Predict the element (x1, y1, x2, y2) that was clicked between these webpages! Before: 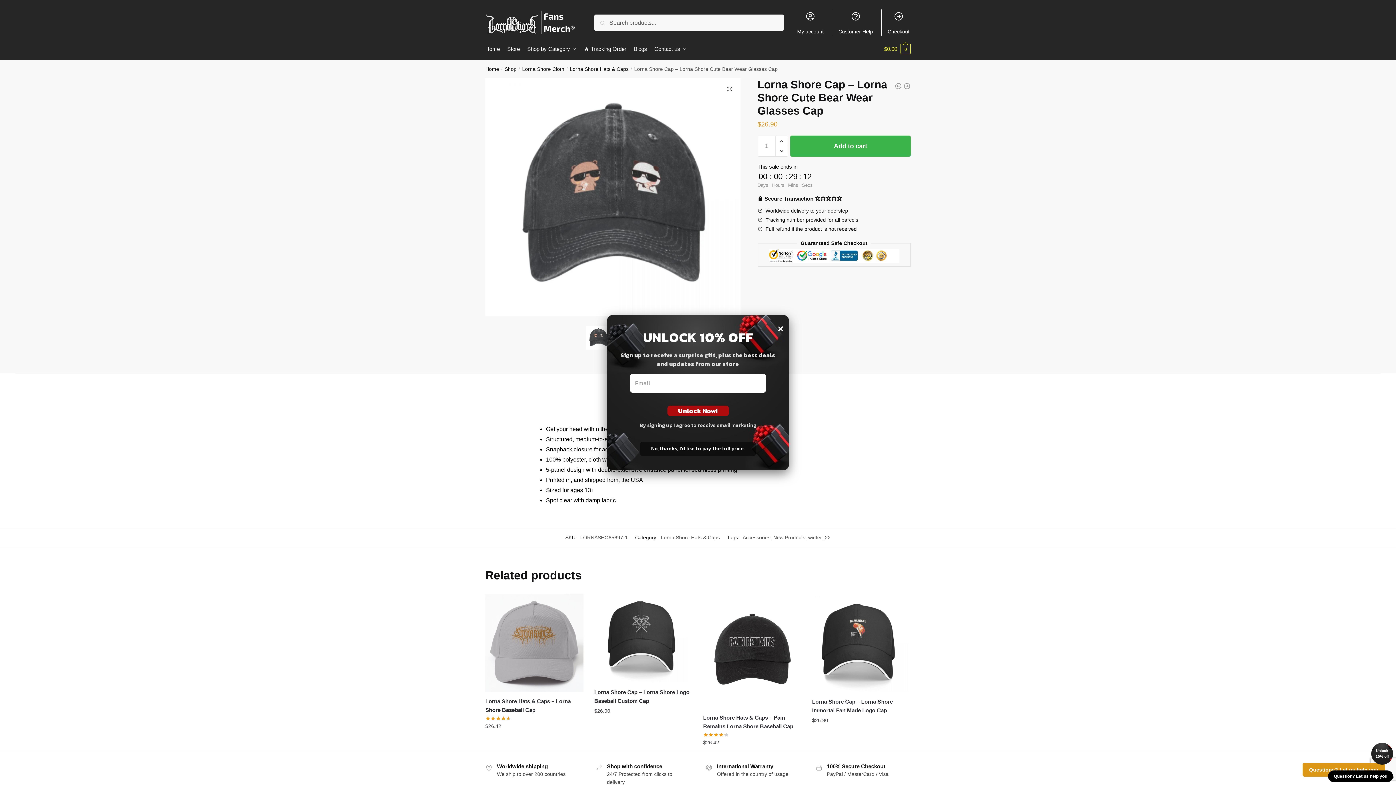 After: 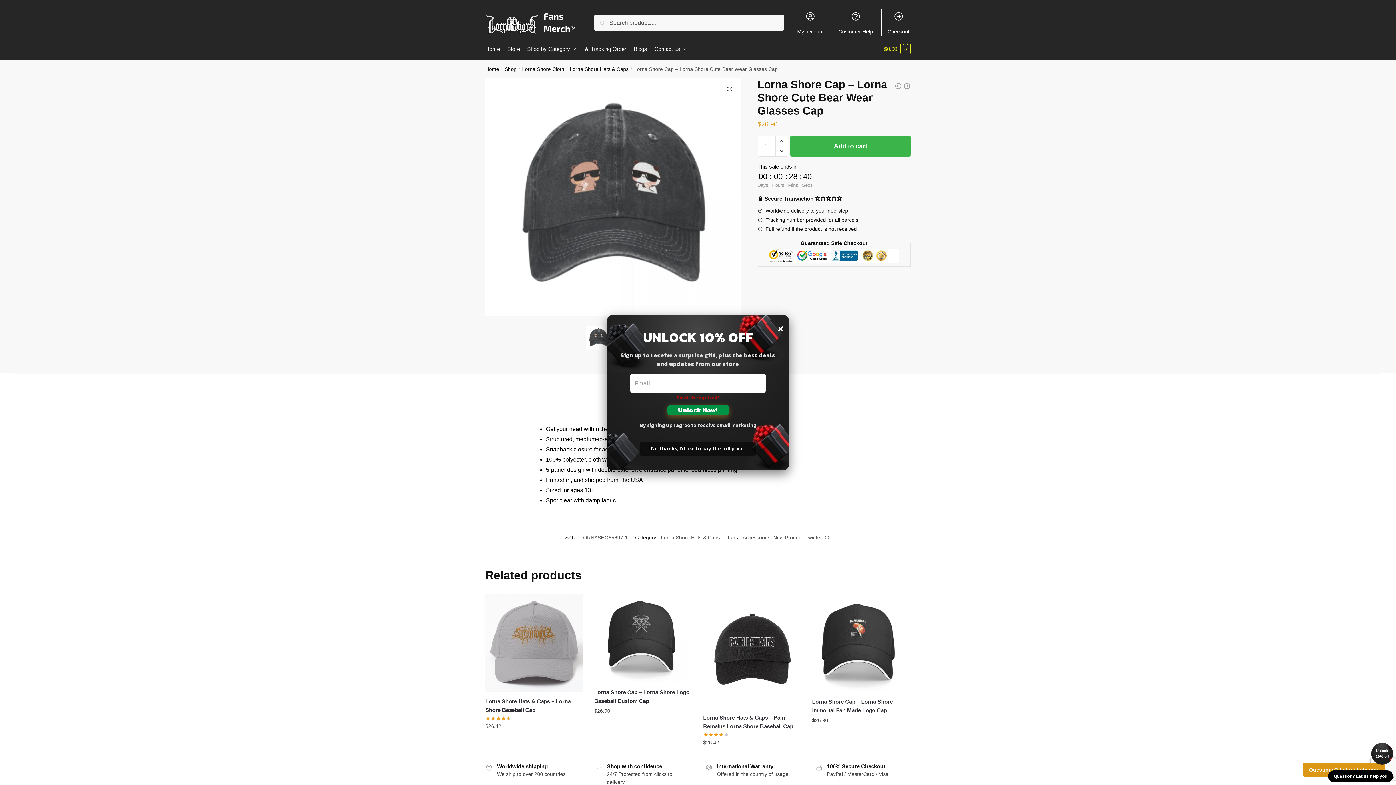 Action: bbox: (667, 405, 728, 416) label: Unlock Now!